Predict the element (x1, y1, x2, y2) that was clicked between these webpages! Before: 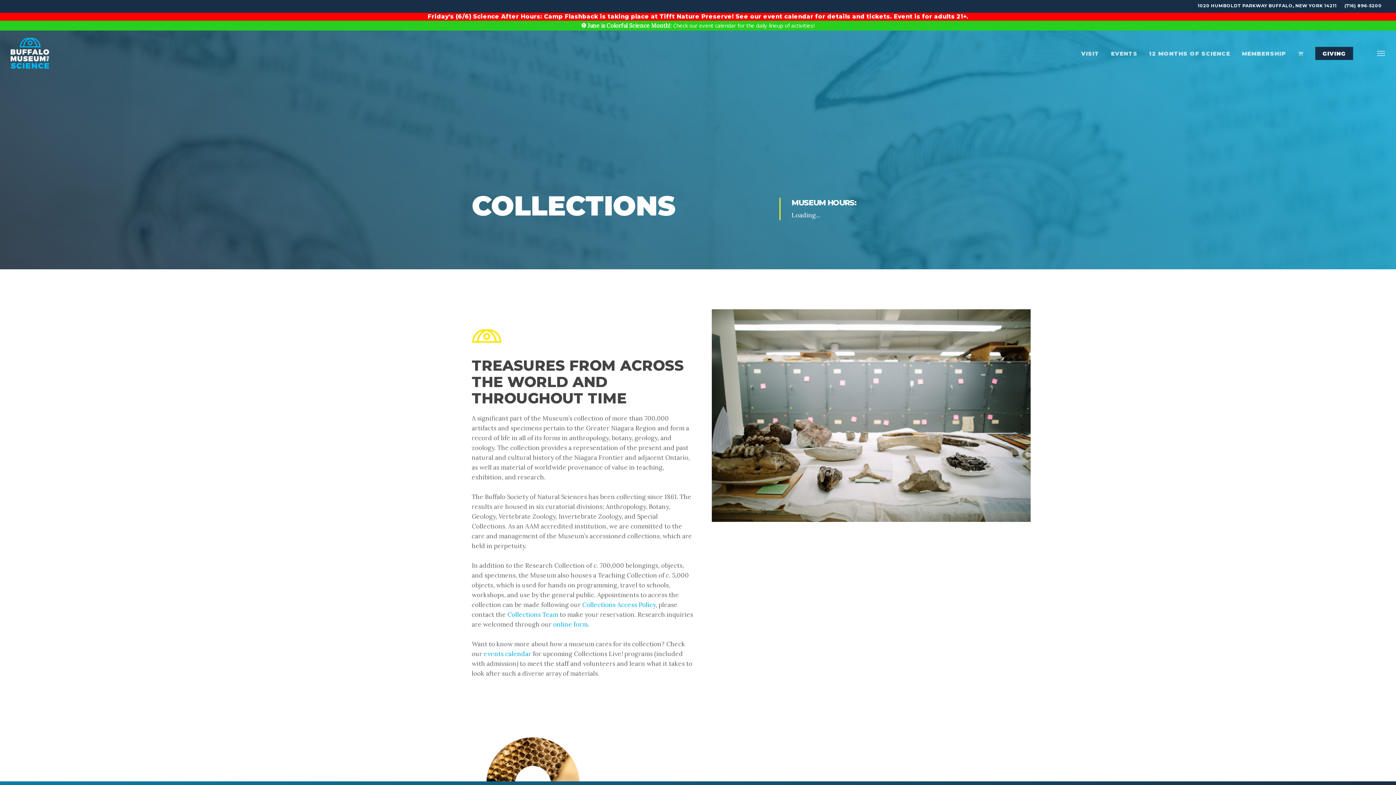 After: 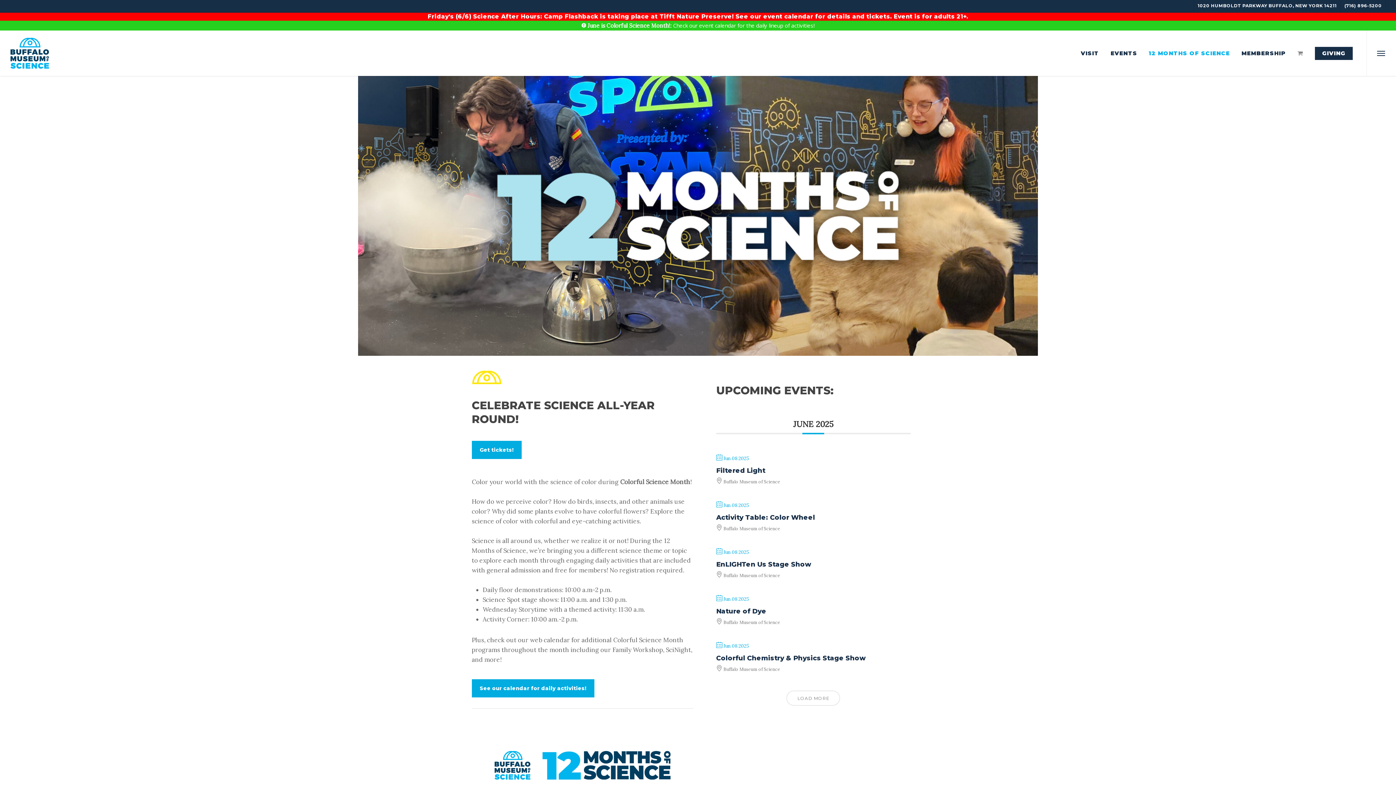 Action: bbox: (1143, 50, 1236, 56) label: 12 MONTHS OF SCIENCE